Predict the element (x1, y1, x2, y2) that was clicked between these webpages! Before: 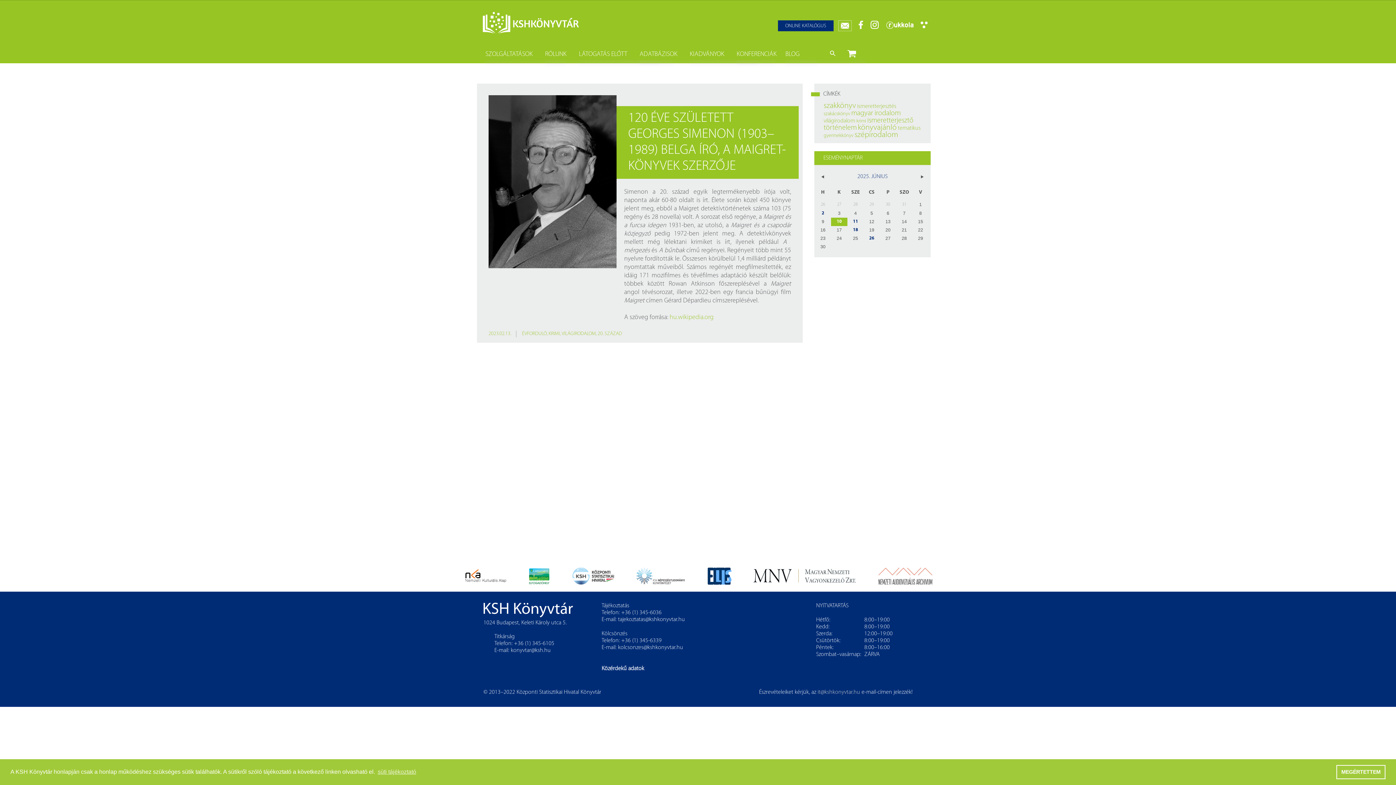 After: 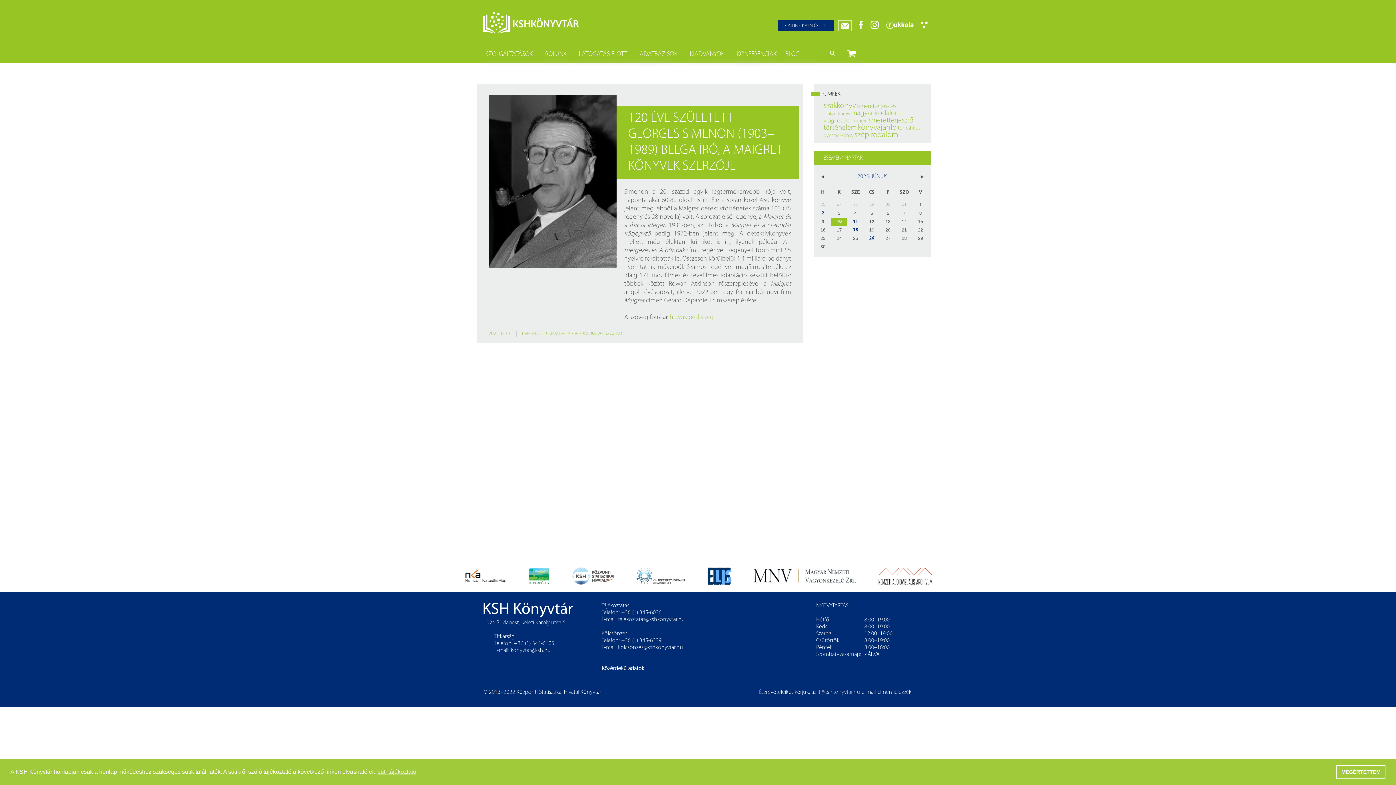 Action: label: ONLINE KATALÓGUS bbox: (778, 20, 833, 31)